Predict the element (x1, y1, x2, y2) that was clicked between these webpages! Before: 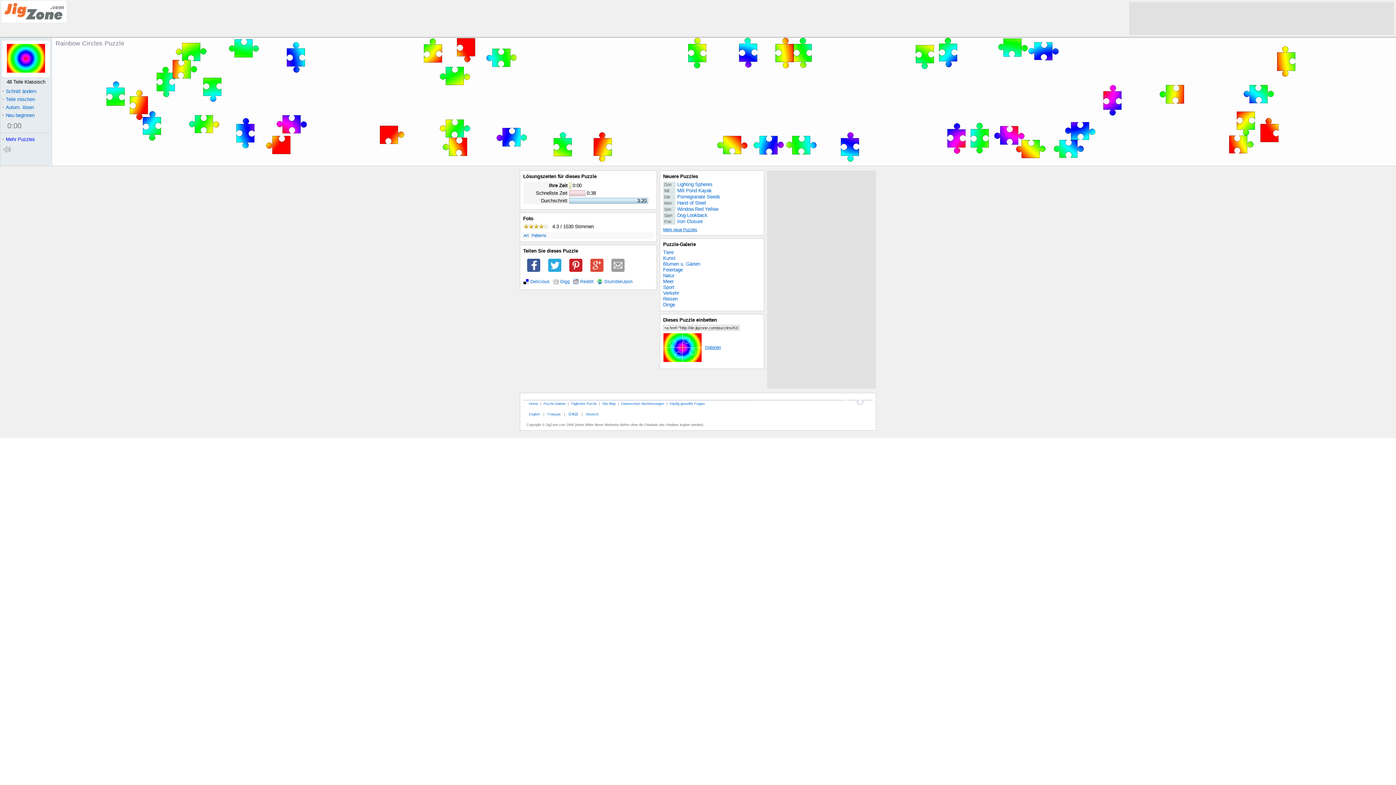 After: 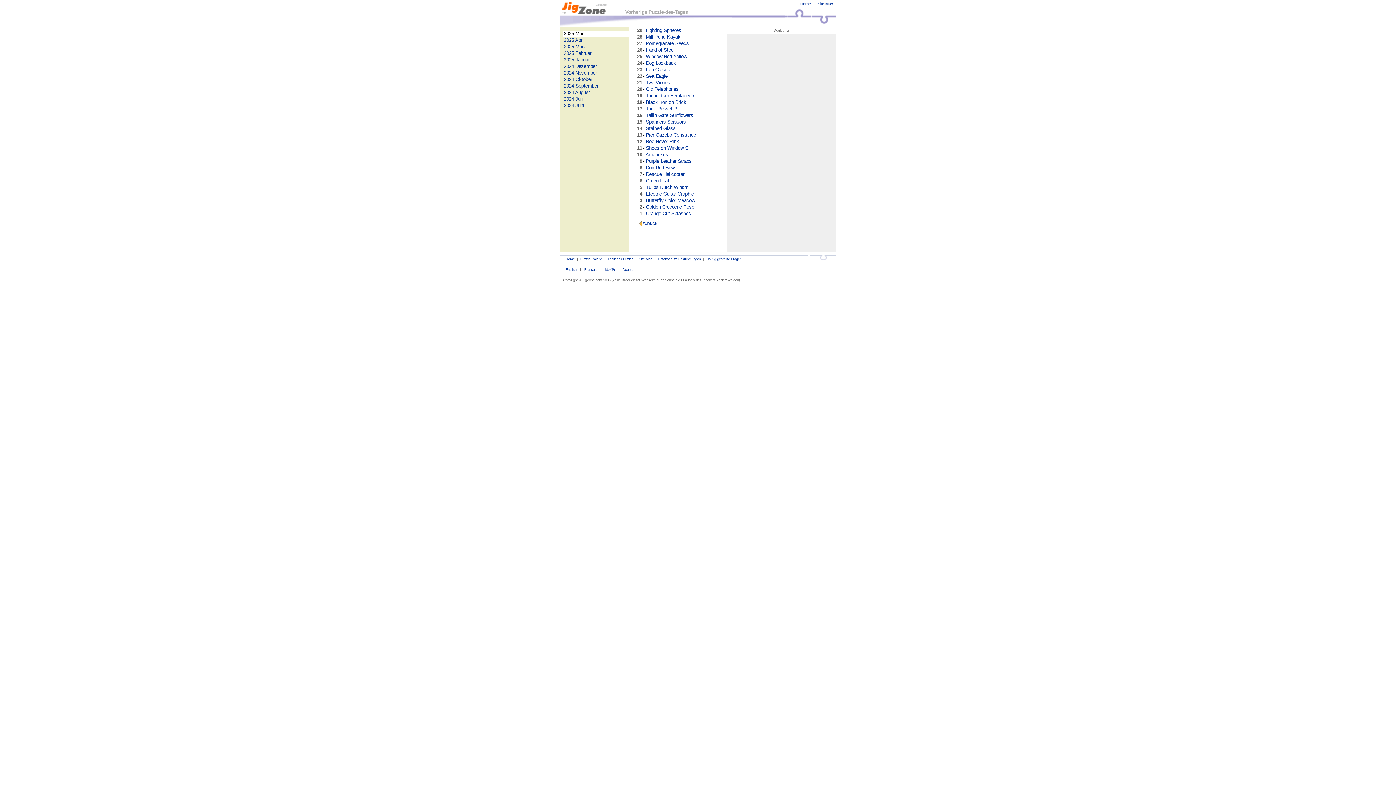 Action: label: Mehr neue Puzzles bbox: (663, 227, 761, 232)